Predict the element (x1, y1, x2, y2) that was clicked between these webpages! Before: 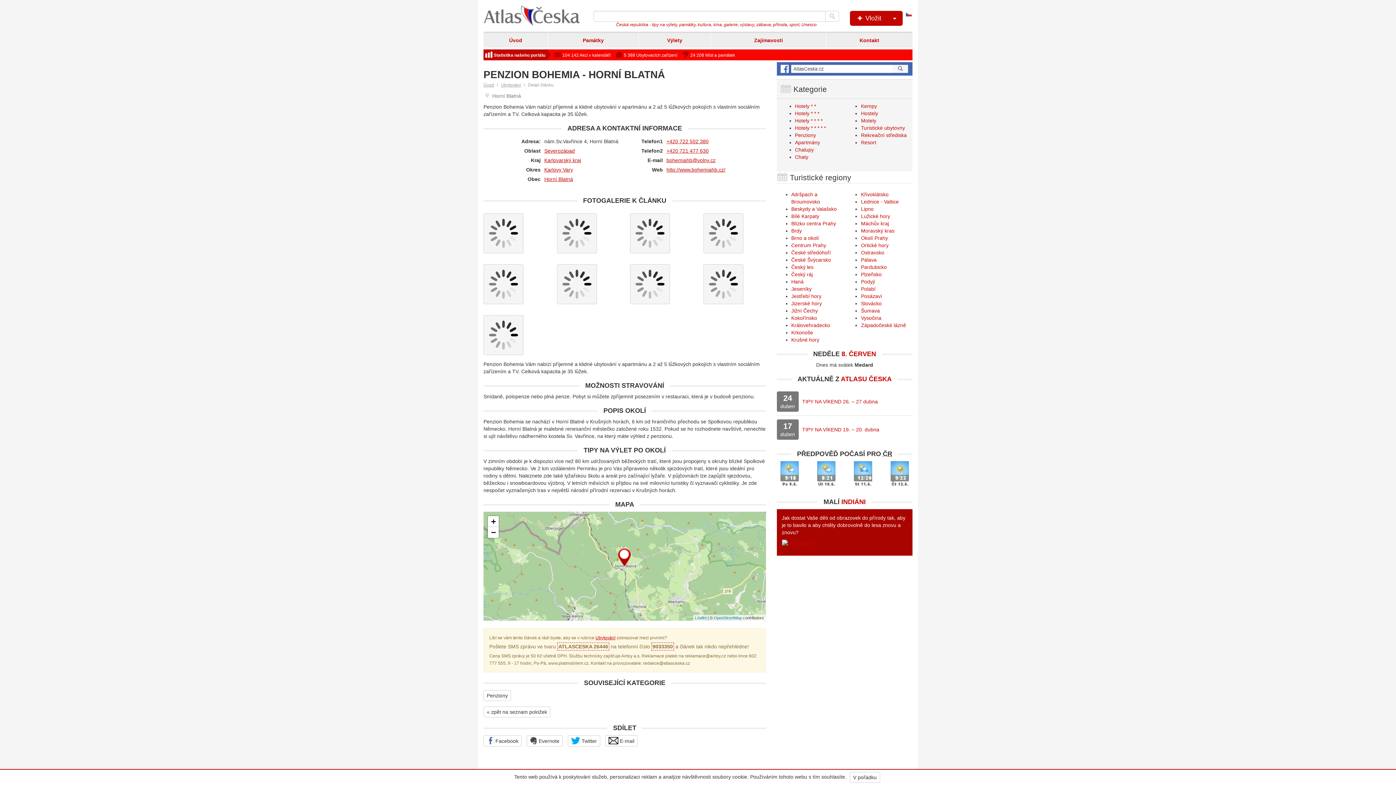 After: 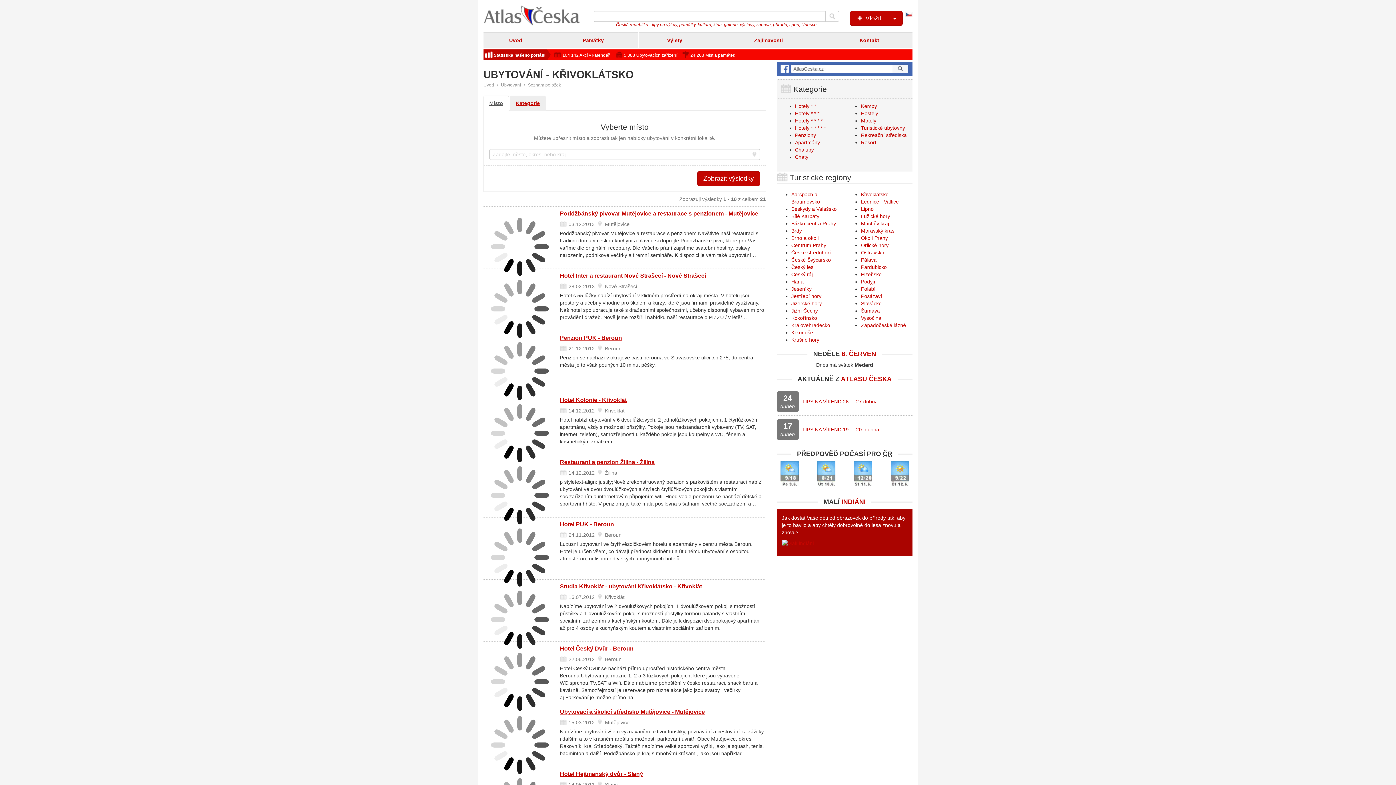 Action: bbox: (861, 191, 888, 197) label: Křivoklátsko